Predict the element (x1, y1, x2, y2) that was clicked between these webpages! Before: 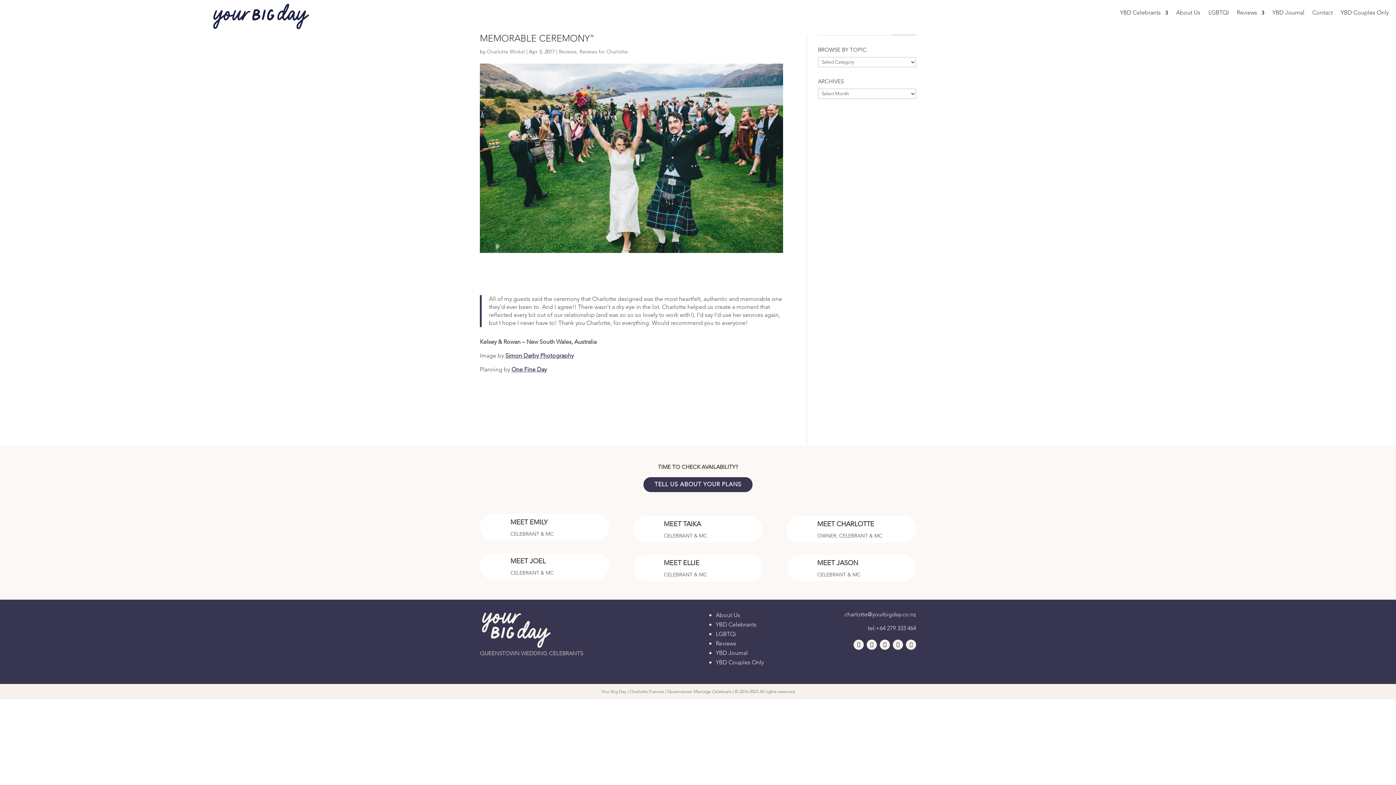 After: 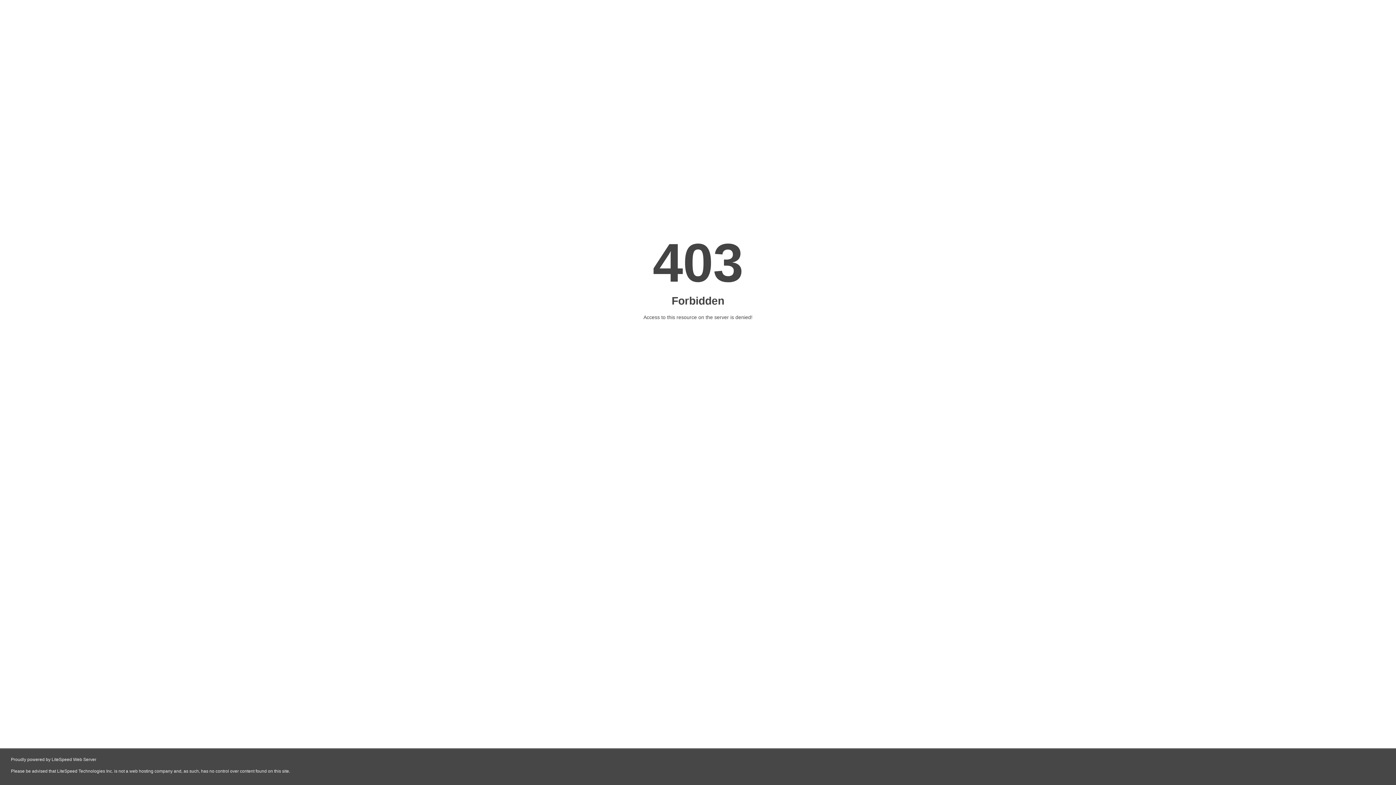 Action: bbox: (7, 1, 514, 30)